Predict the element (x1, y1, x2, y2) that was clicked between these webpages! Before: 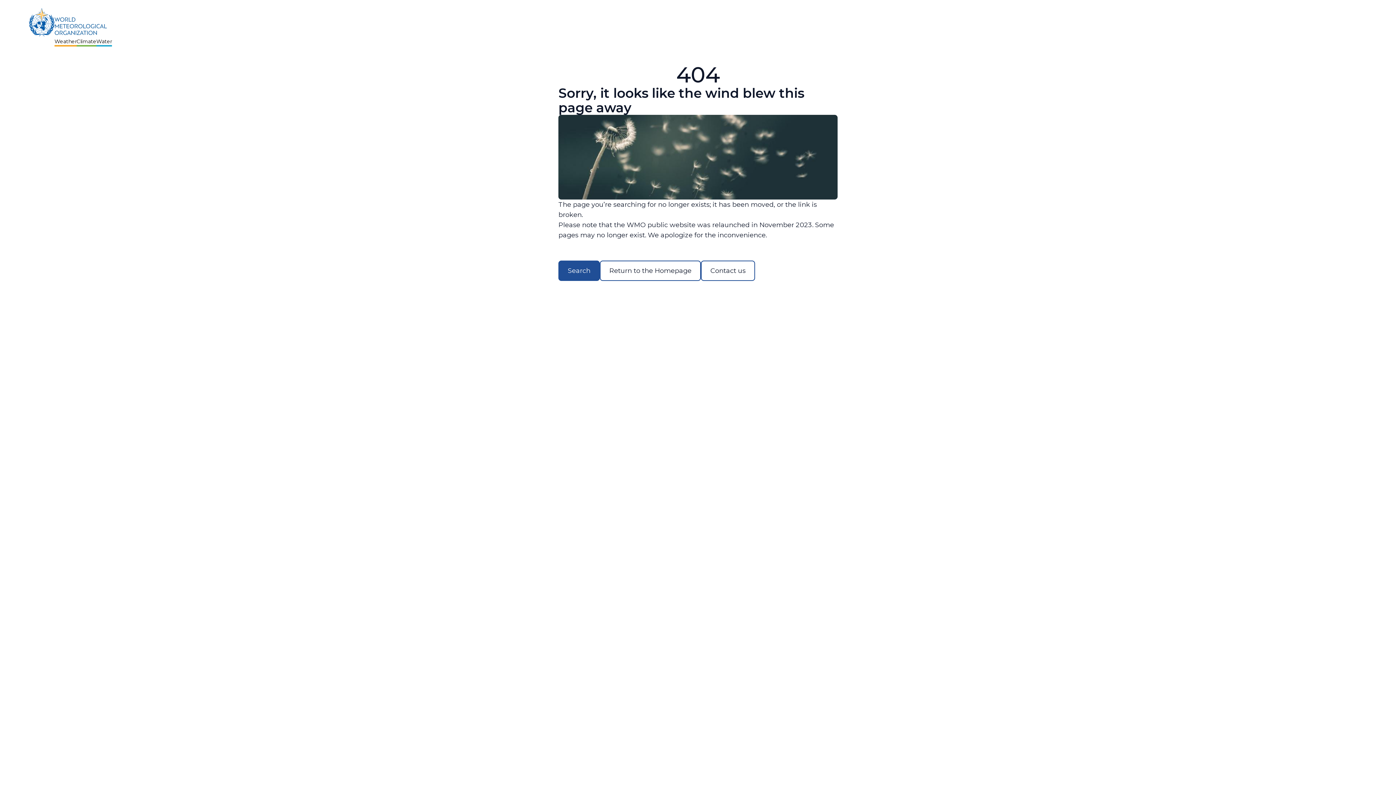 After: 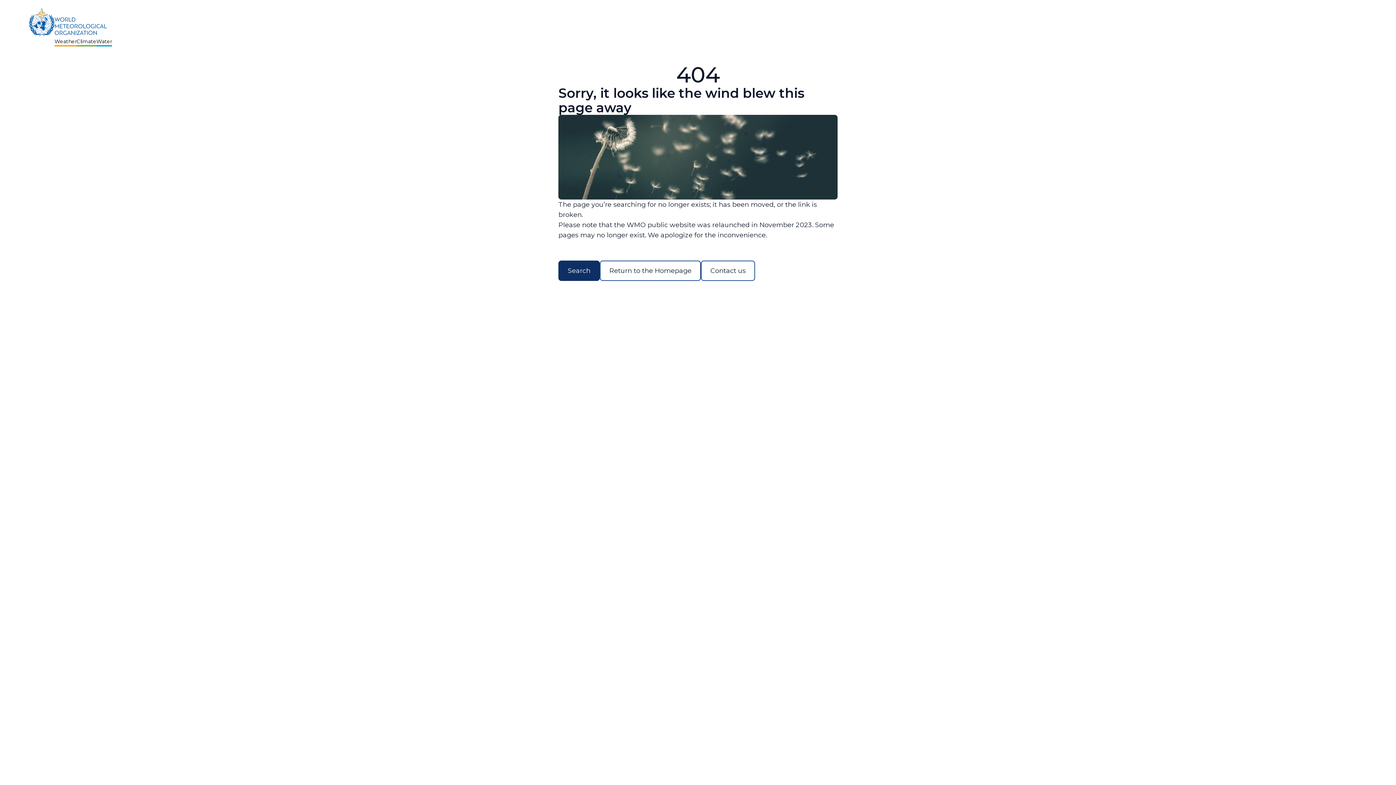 Action: bbox: (558, 260, 600, 281) label: Search